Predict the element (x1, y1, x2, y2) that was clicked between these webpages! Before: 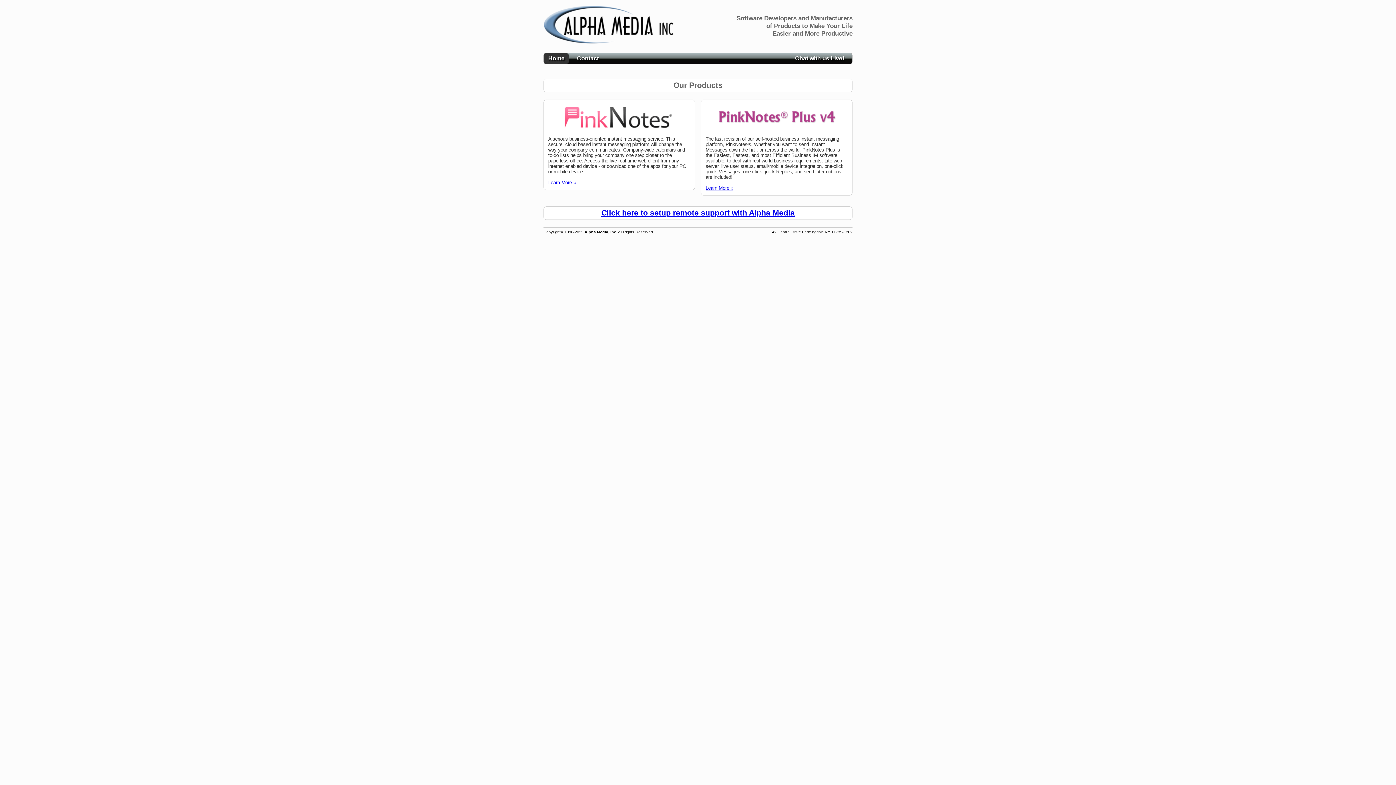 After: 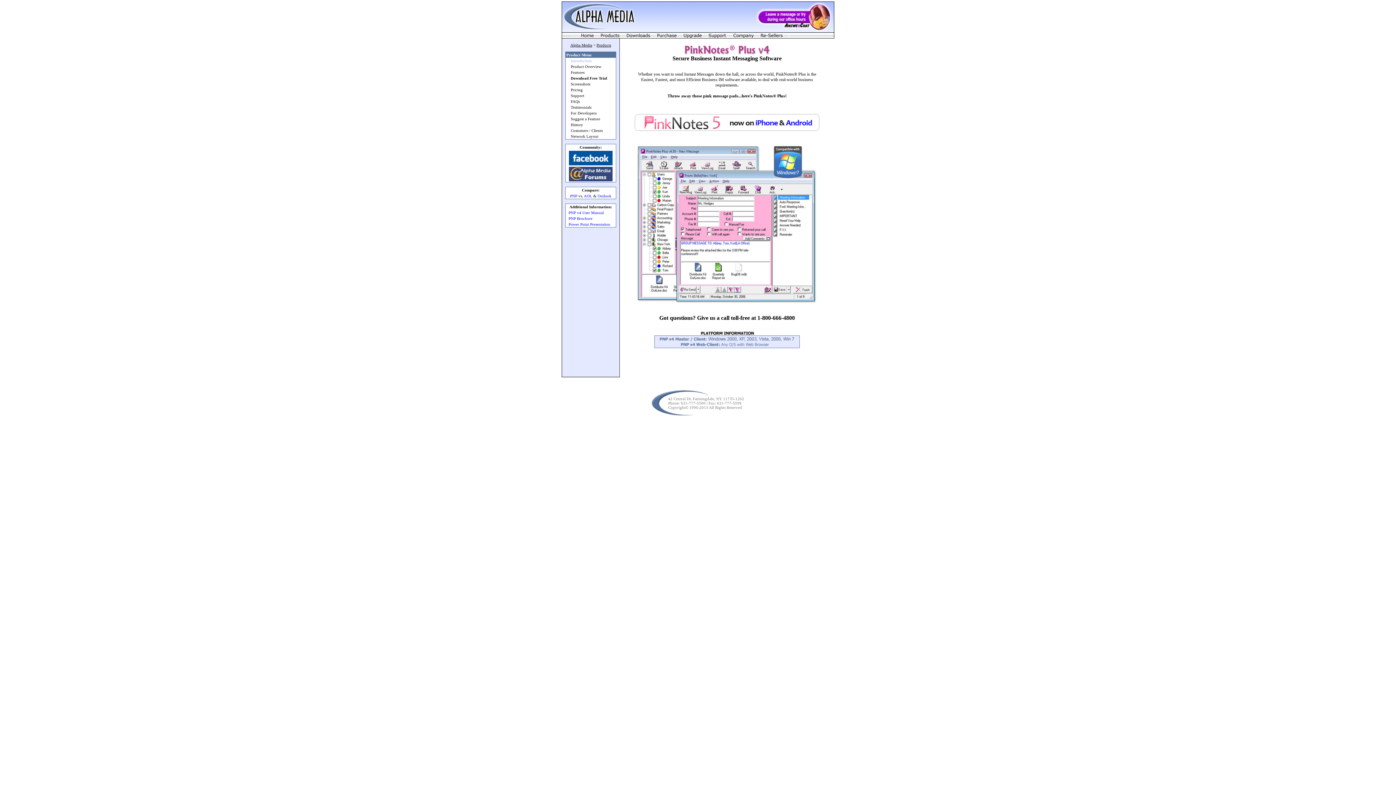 Action: label: Learn More » bbox: (705, 185, 733, 190)